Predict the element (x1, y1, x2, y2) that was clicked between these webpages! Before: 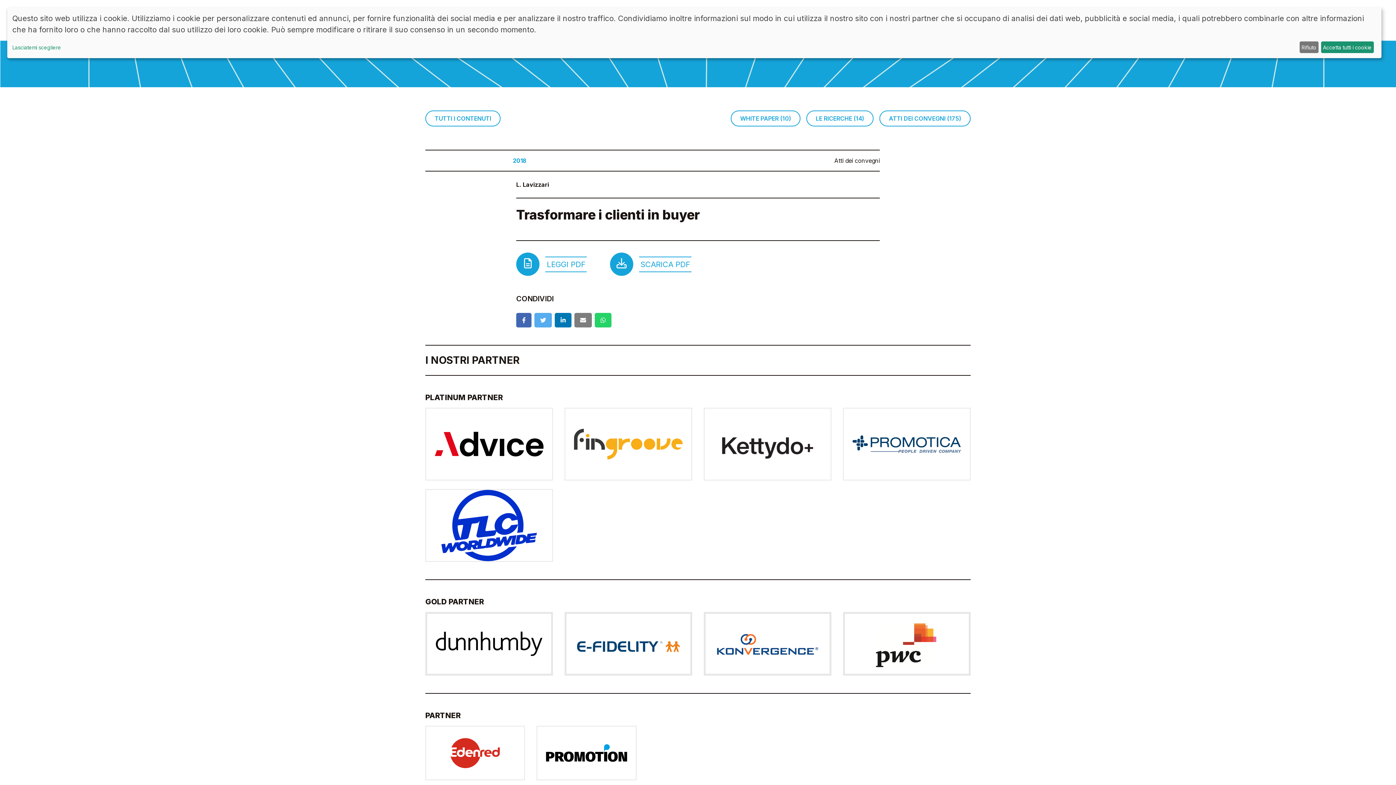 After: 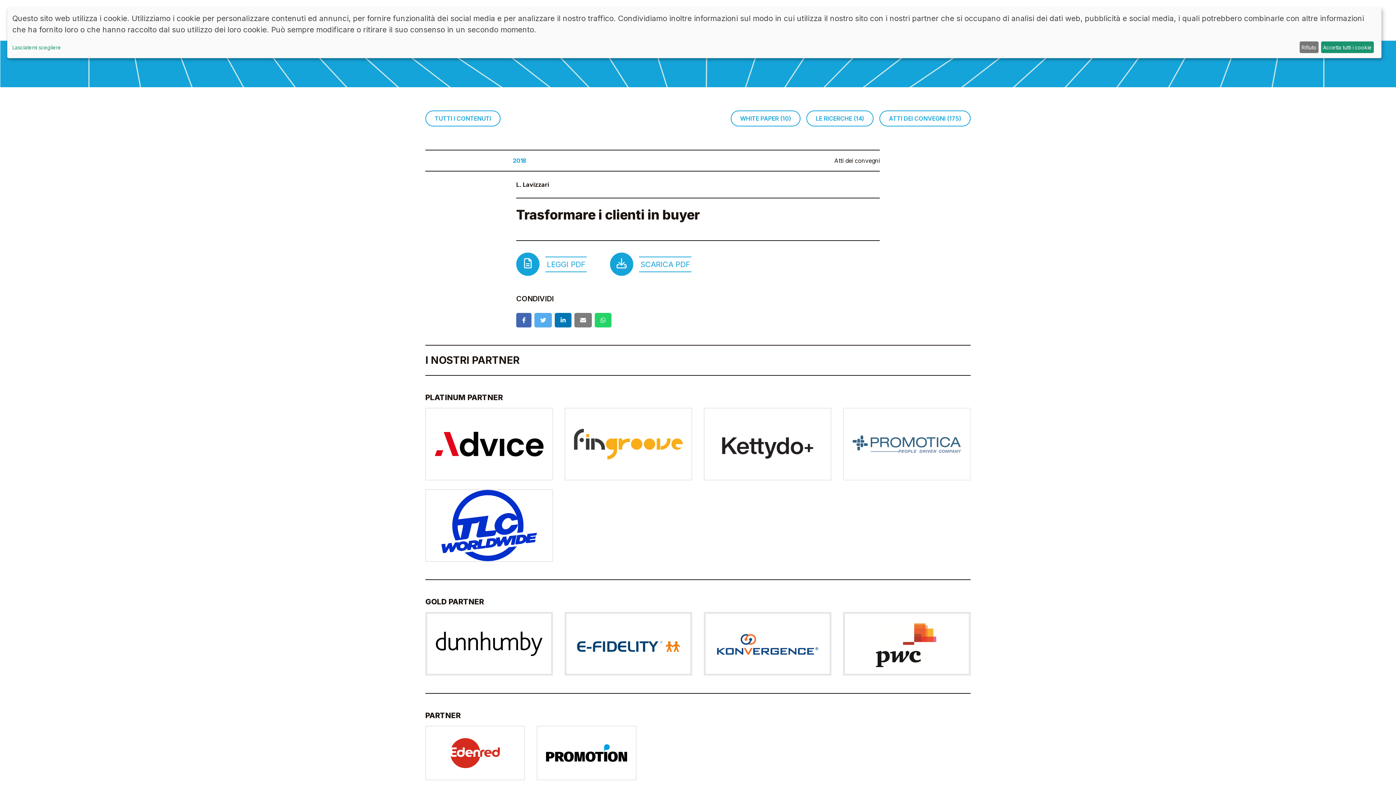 Action: bbox: (837, 408, 976, 480)